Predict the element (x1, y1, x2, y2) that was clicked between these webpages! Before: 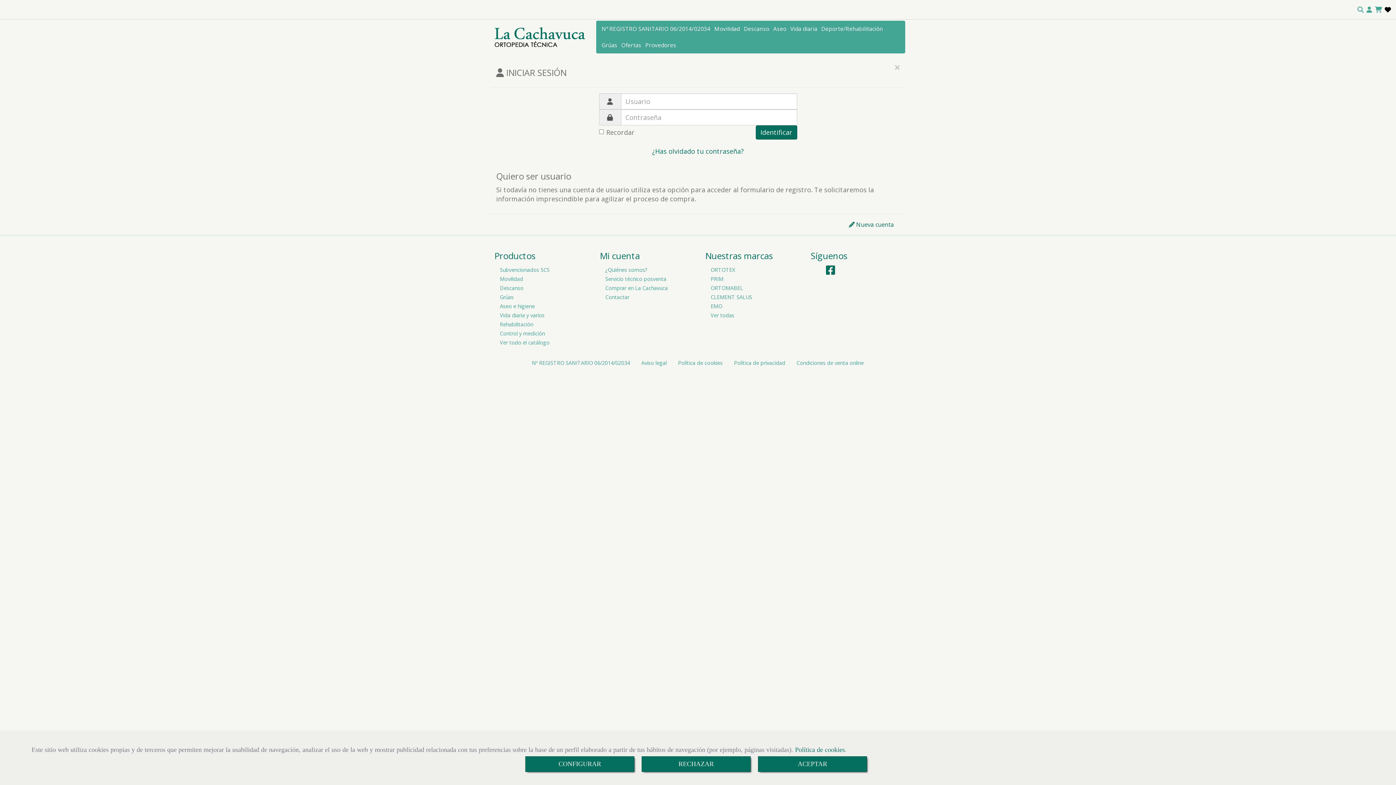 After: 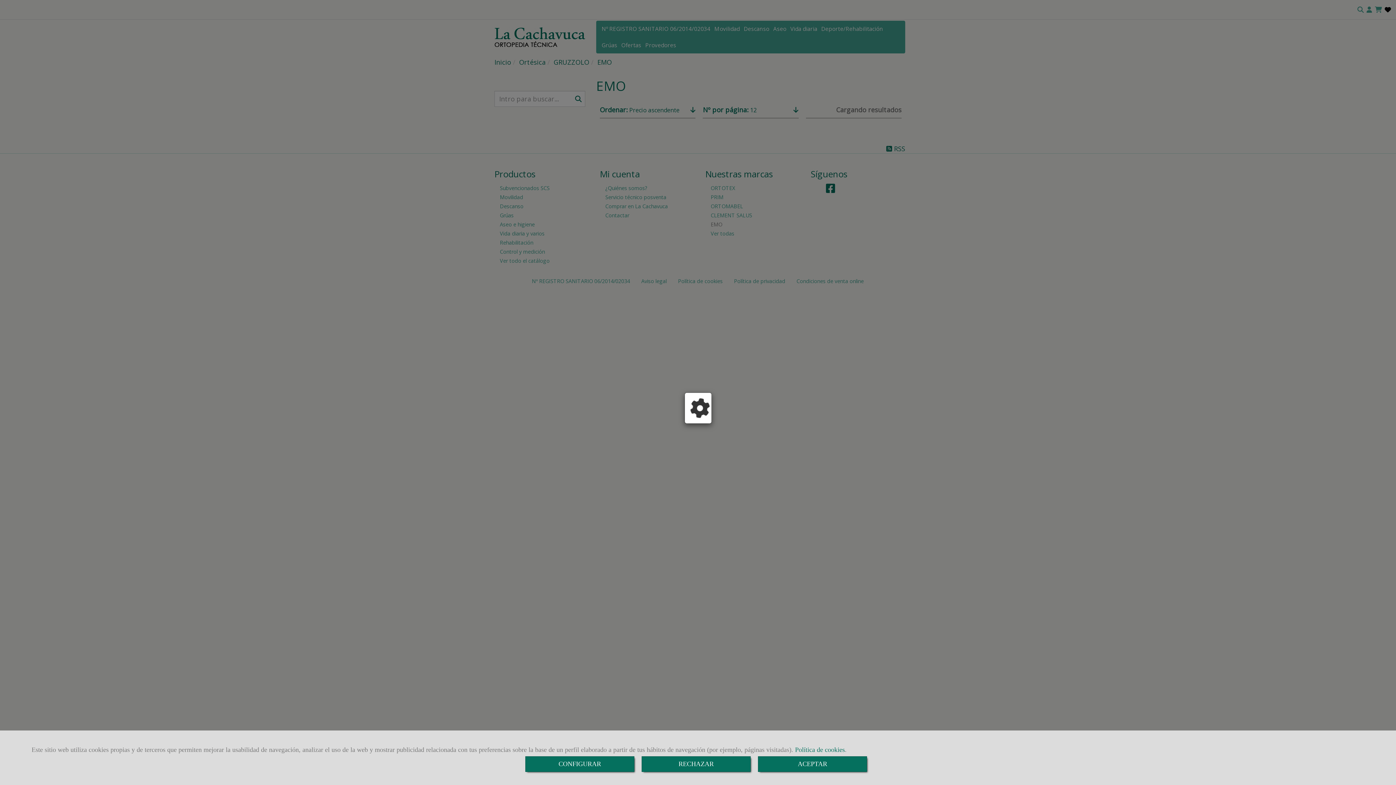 Action: bbox: (705, 301, 796, 310) label: EMO